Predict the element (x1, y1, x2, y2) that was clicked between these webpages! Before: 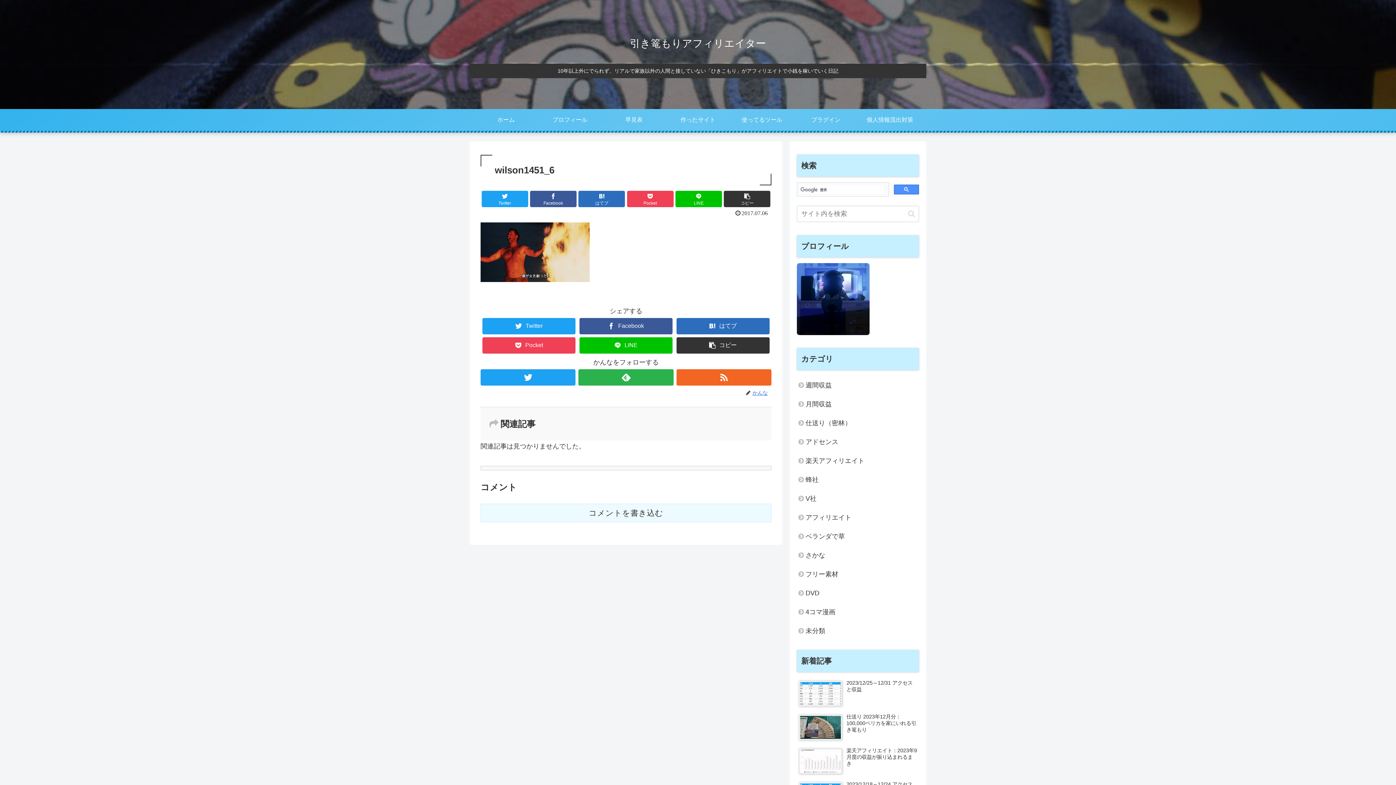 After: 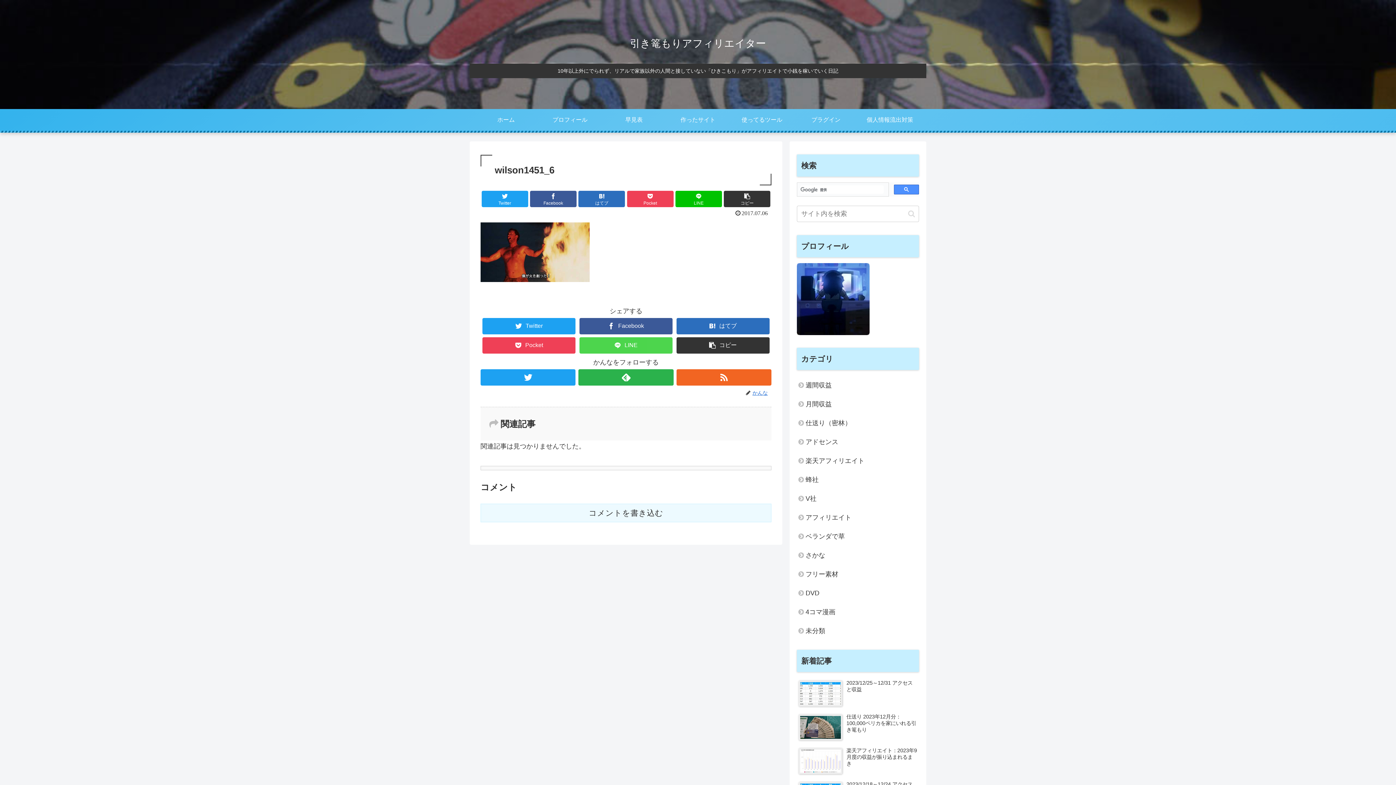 Action: bbox: (579, 337, 672, 353) label: LINEでシェア